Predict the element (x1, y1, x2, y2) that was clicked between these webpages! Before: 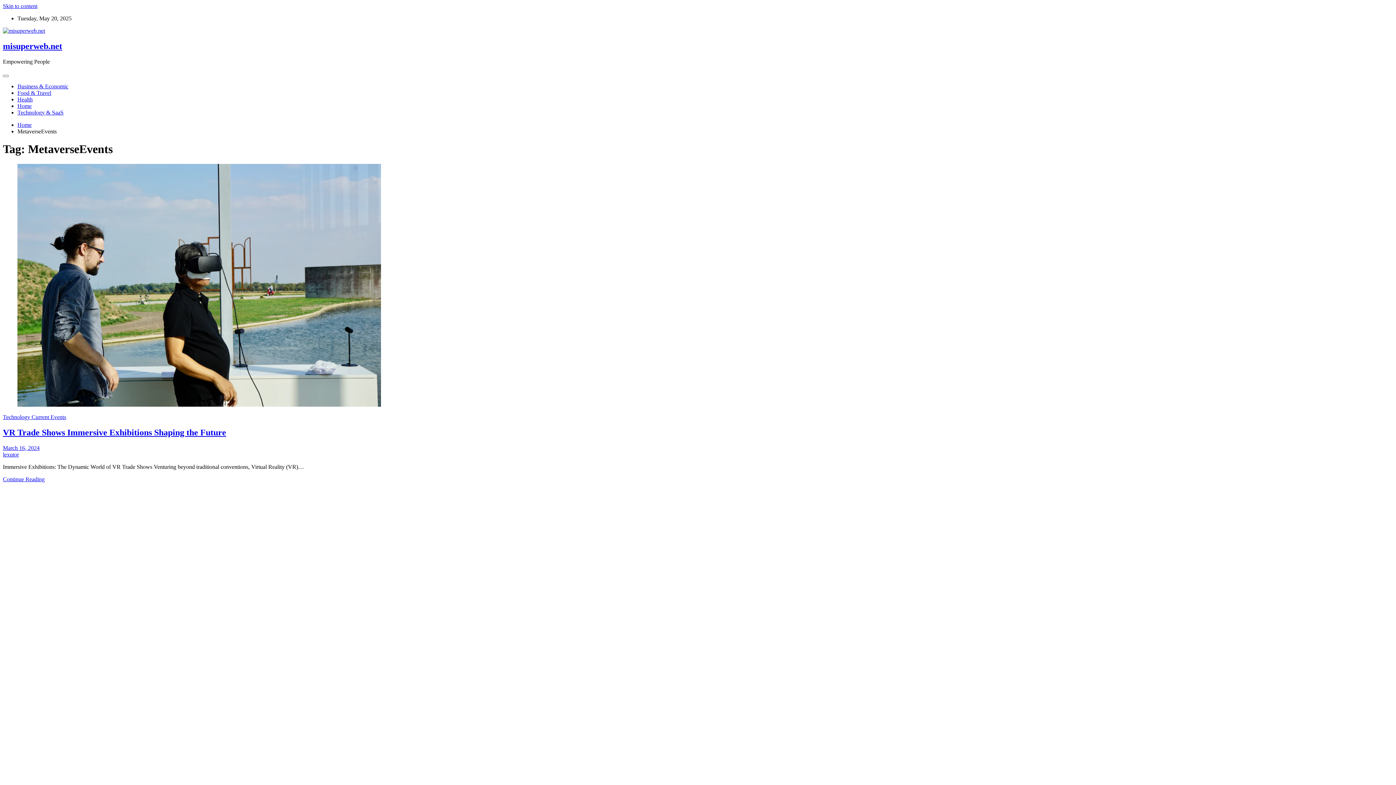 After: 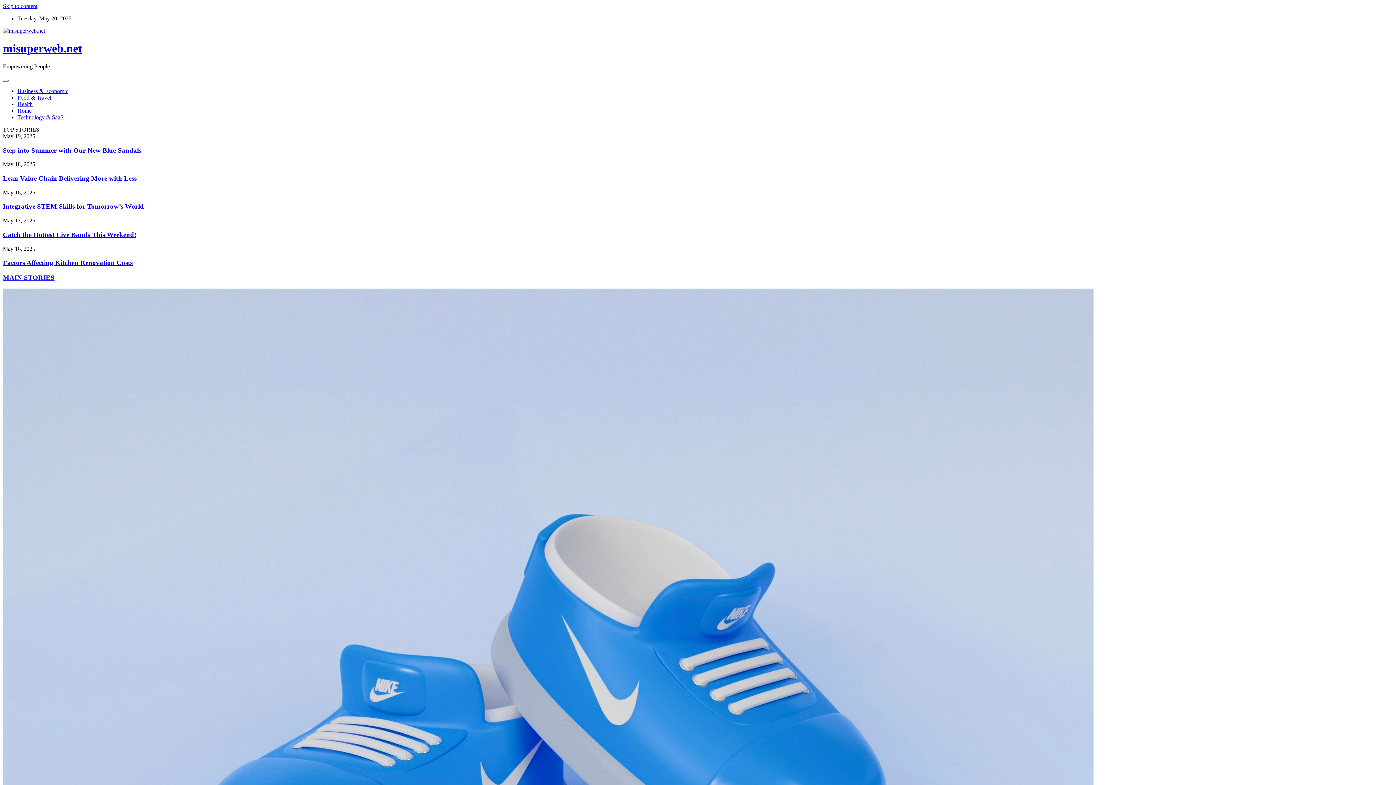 Action: label: misuperweb.net bbox: (2, 41, 62, 50)